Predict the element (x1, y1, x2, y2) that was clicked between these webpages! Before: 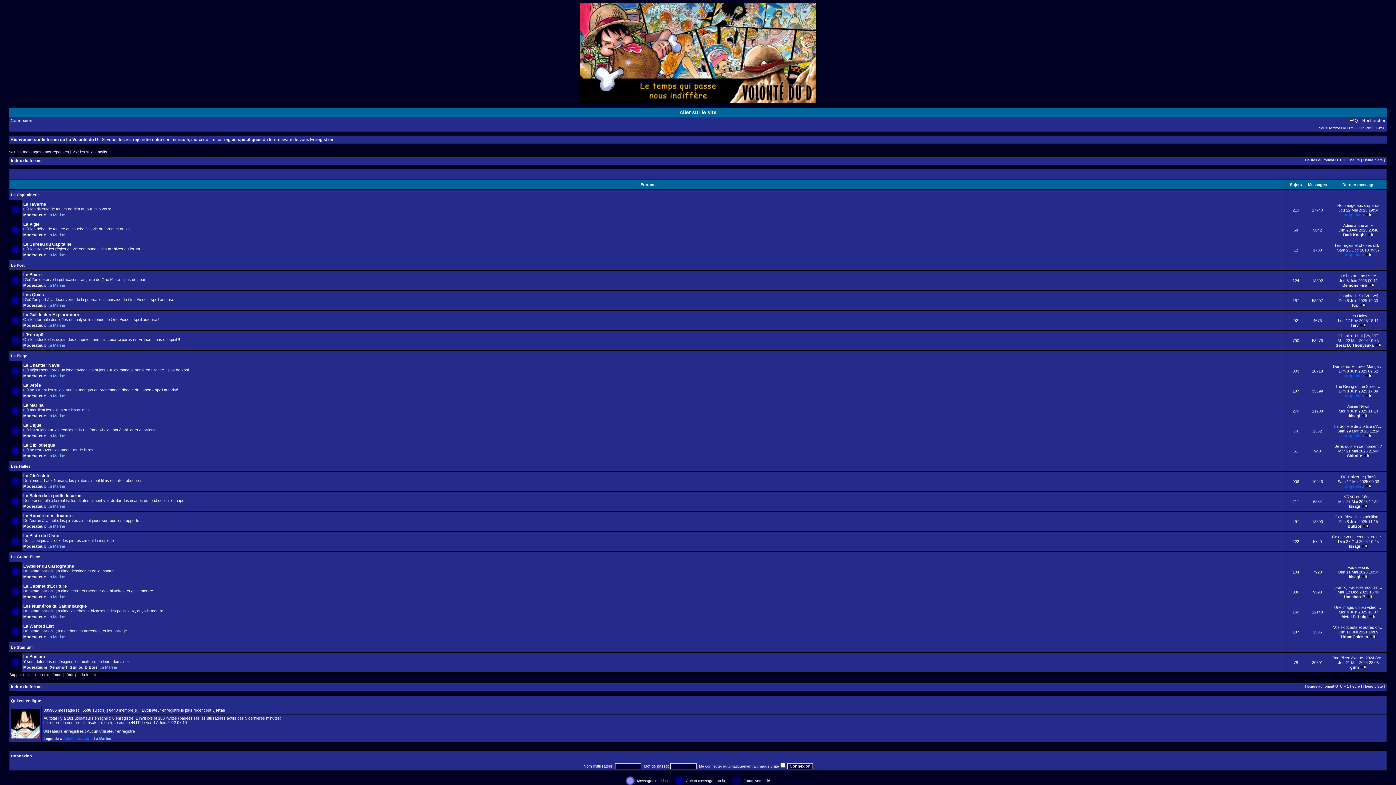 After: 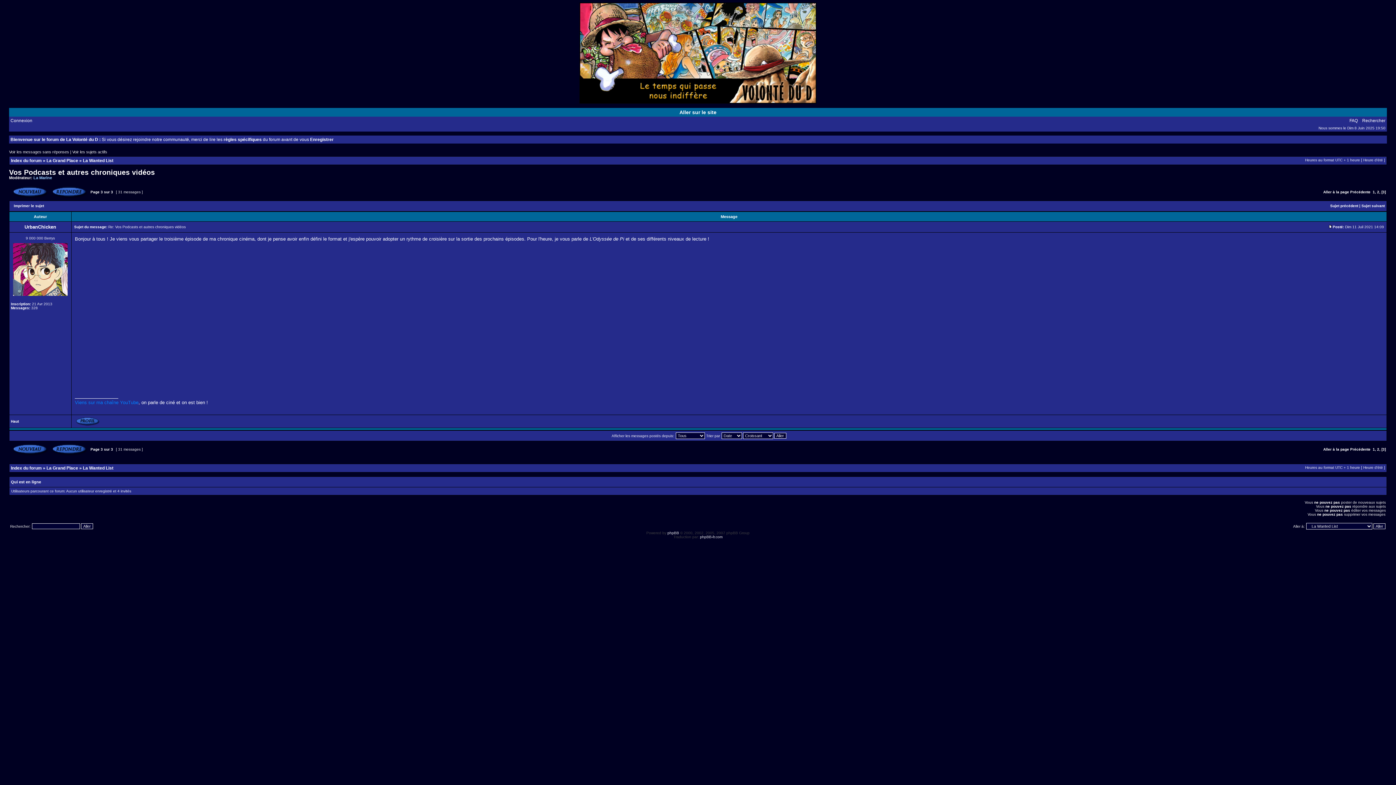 Action: bbox: (1333, 625, 1384, 629) label: Vos Podcasts et autres ch…